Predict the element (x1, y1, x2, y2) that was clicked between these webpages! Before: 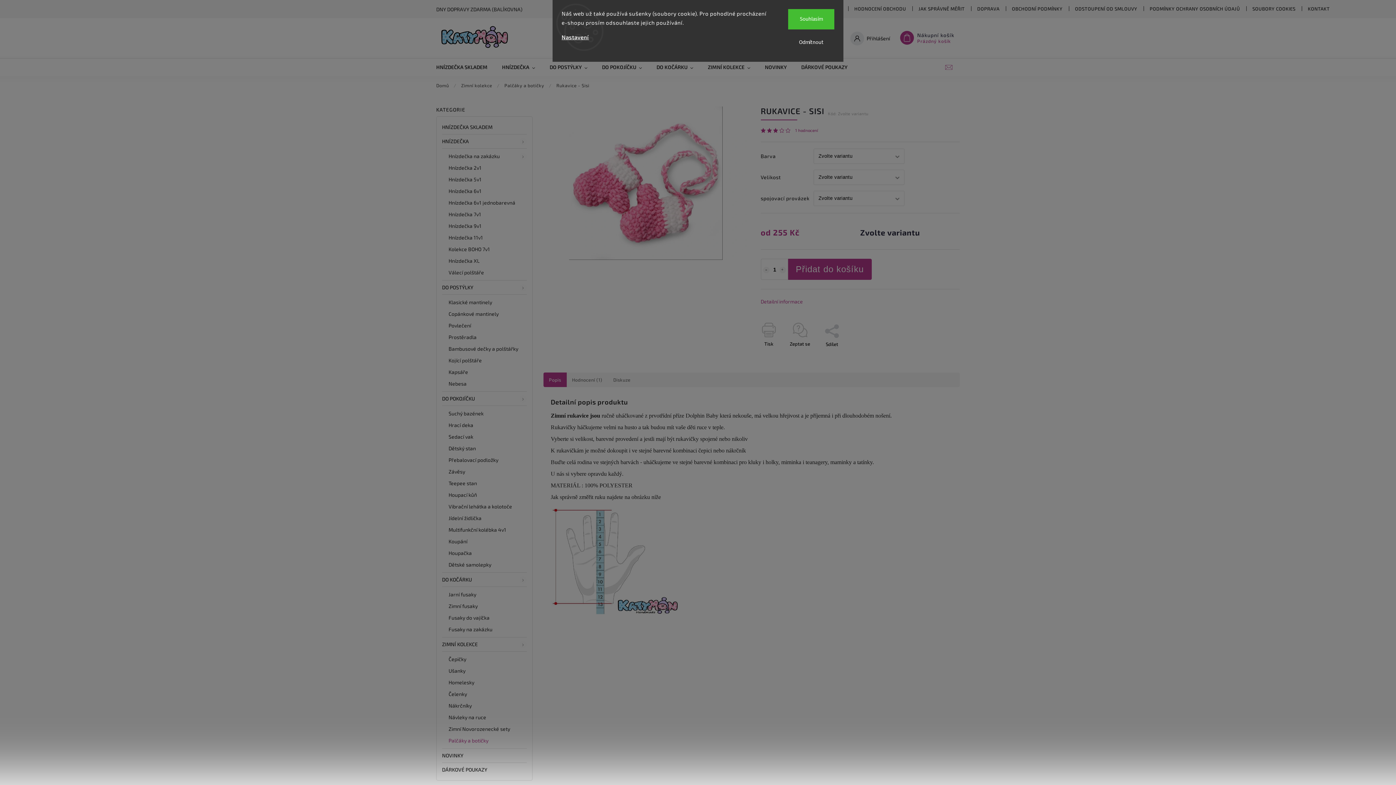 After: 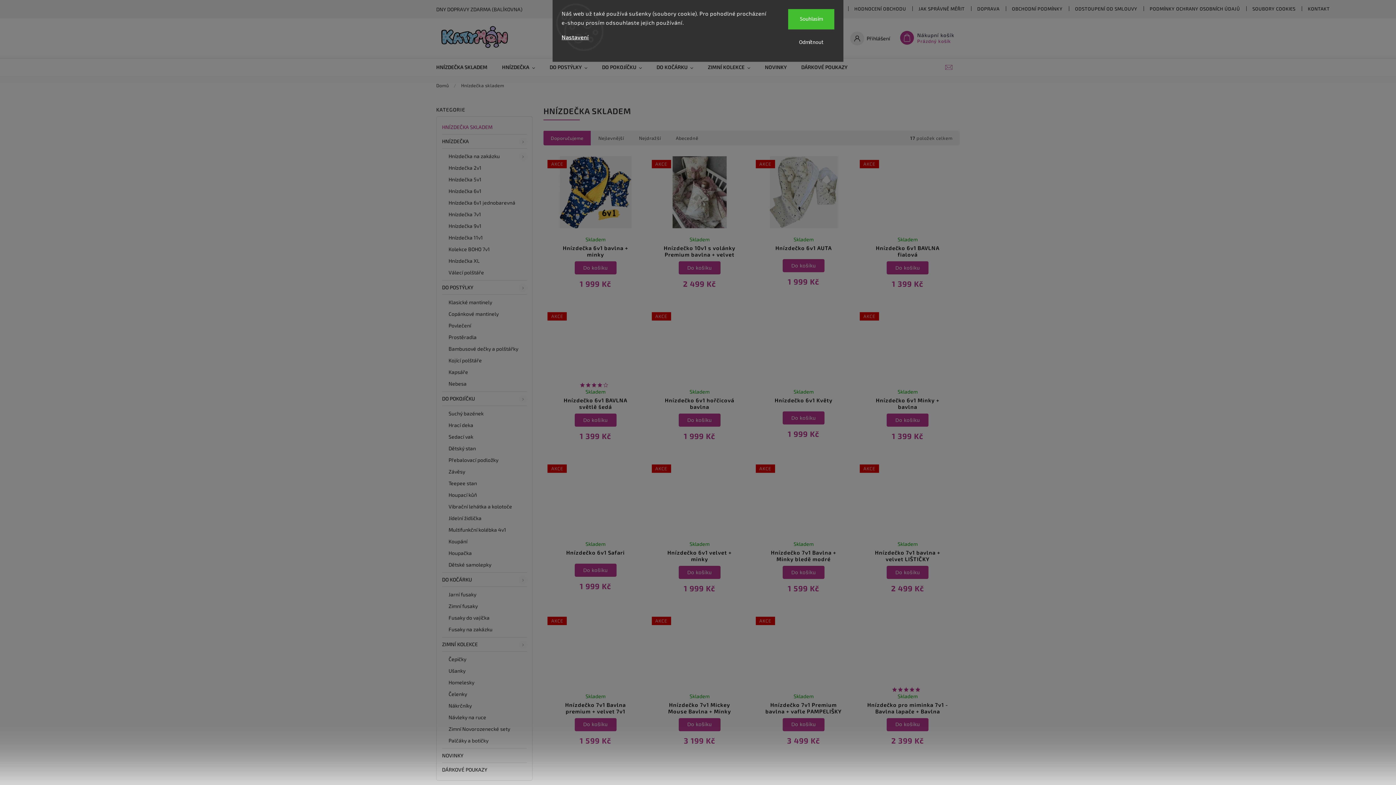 Action: label: HNÍZDEČKA SKLADEM  bbox: (442, 120, 526, 134)